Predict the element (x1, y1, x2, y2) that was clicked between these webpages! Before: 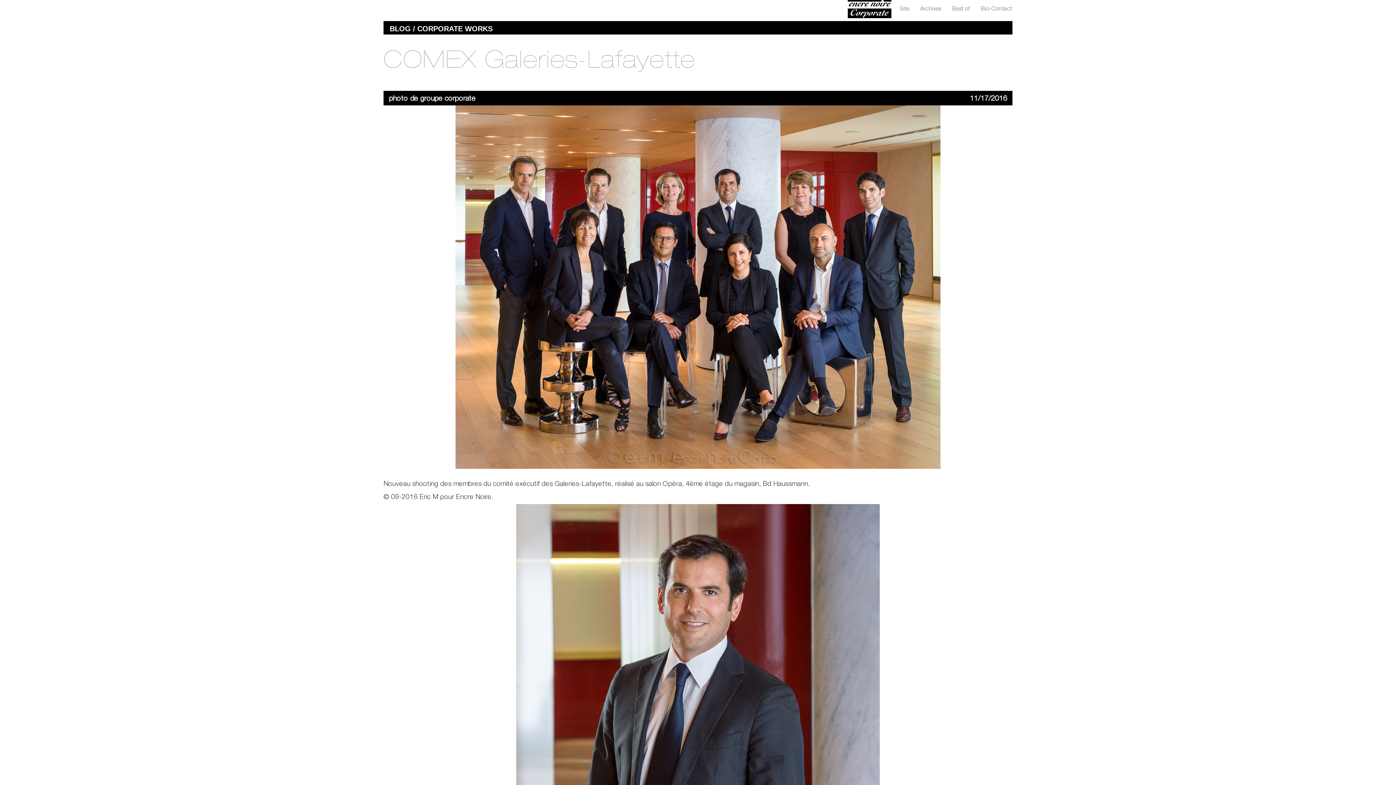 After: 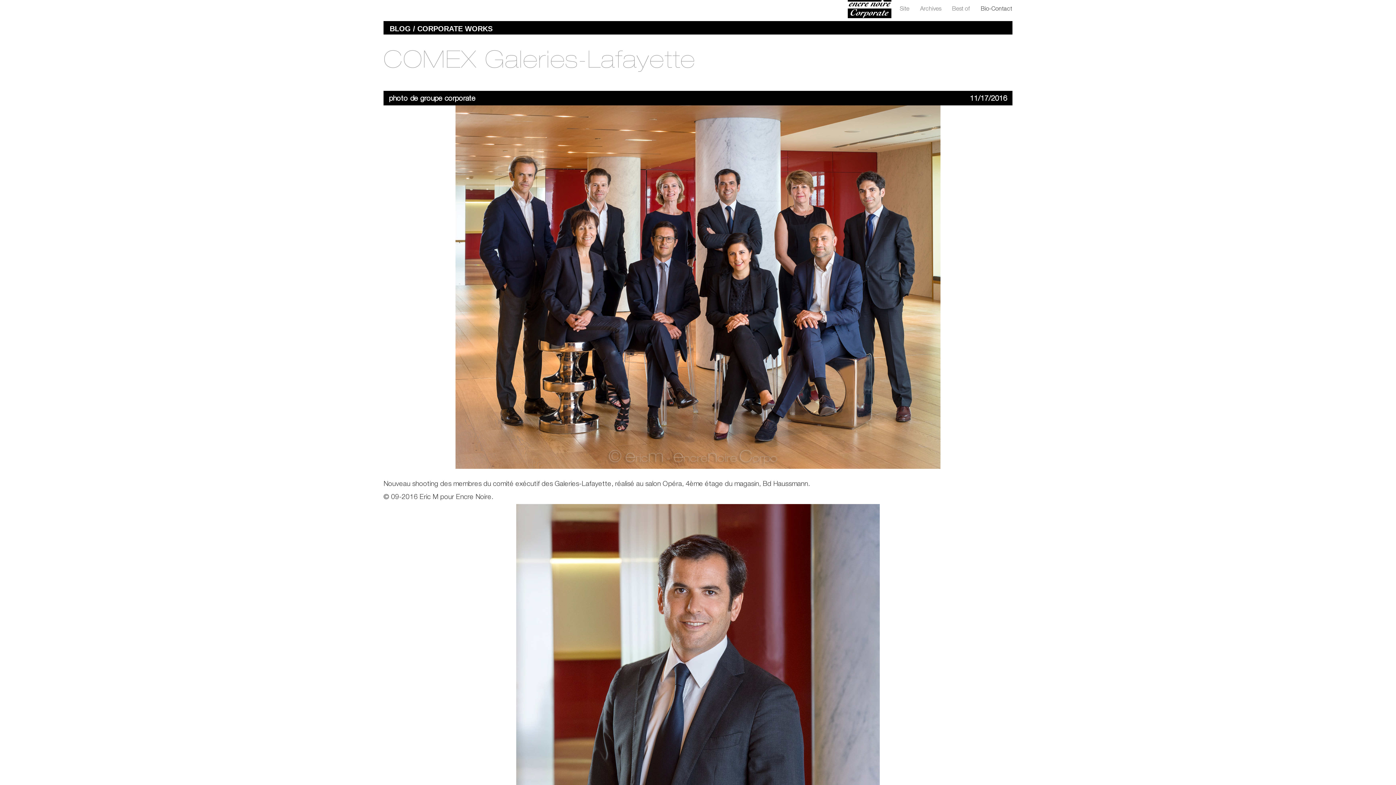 Action: label: Bio-Contact bbox: (975, 0, 1012, 18)